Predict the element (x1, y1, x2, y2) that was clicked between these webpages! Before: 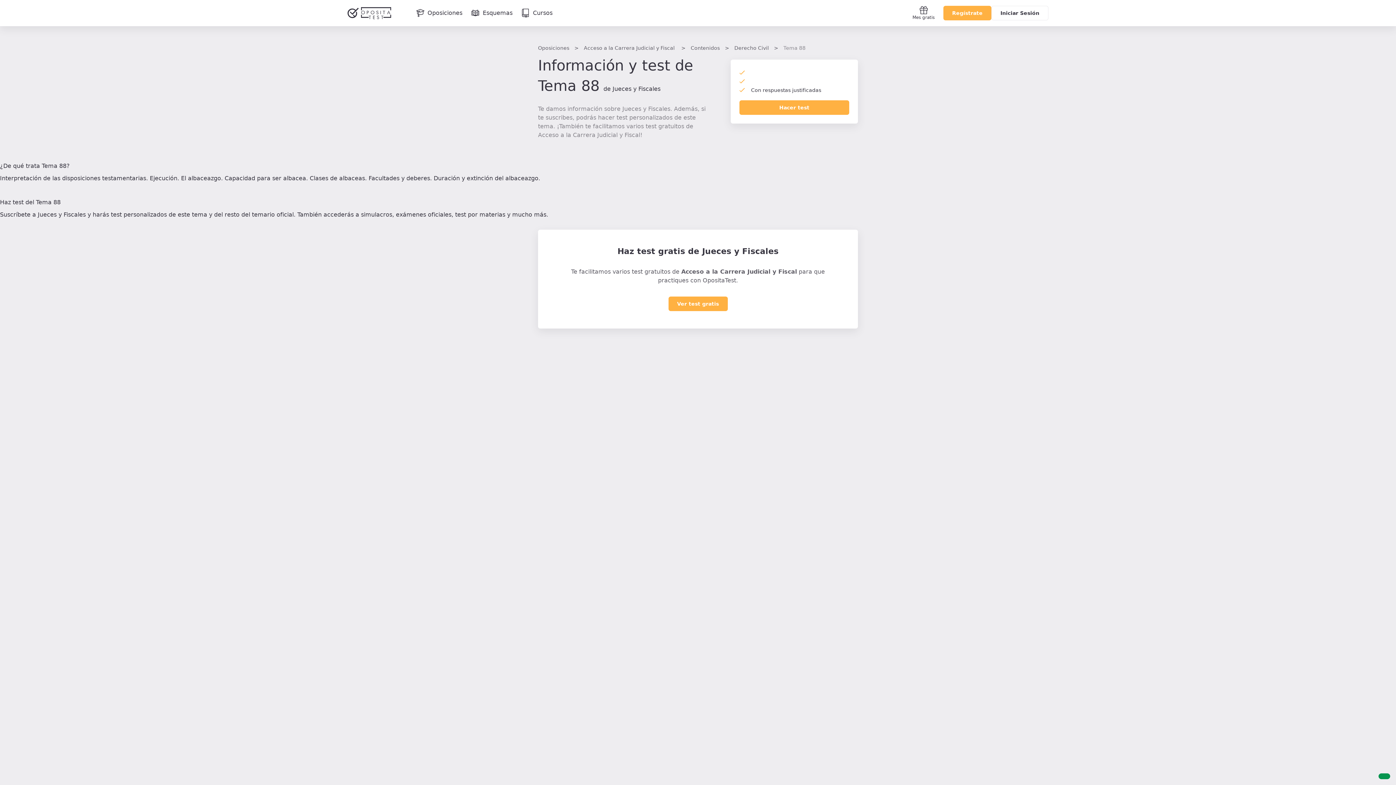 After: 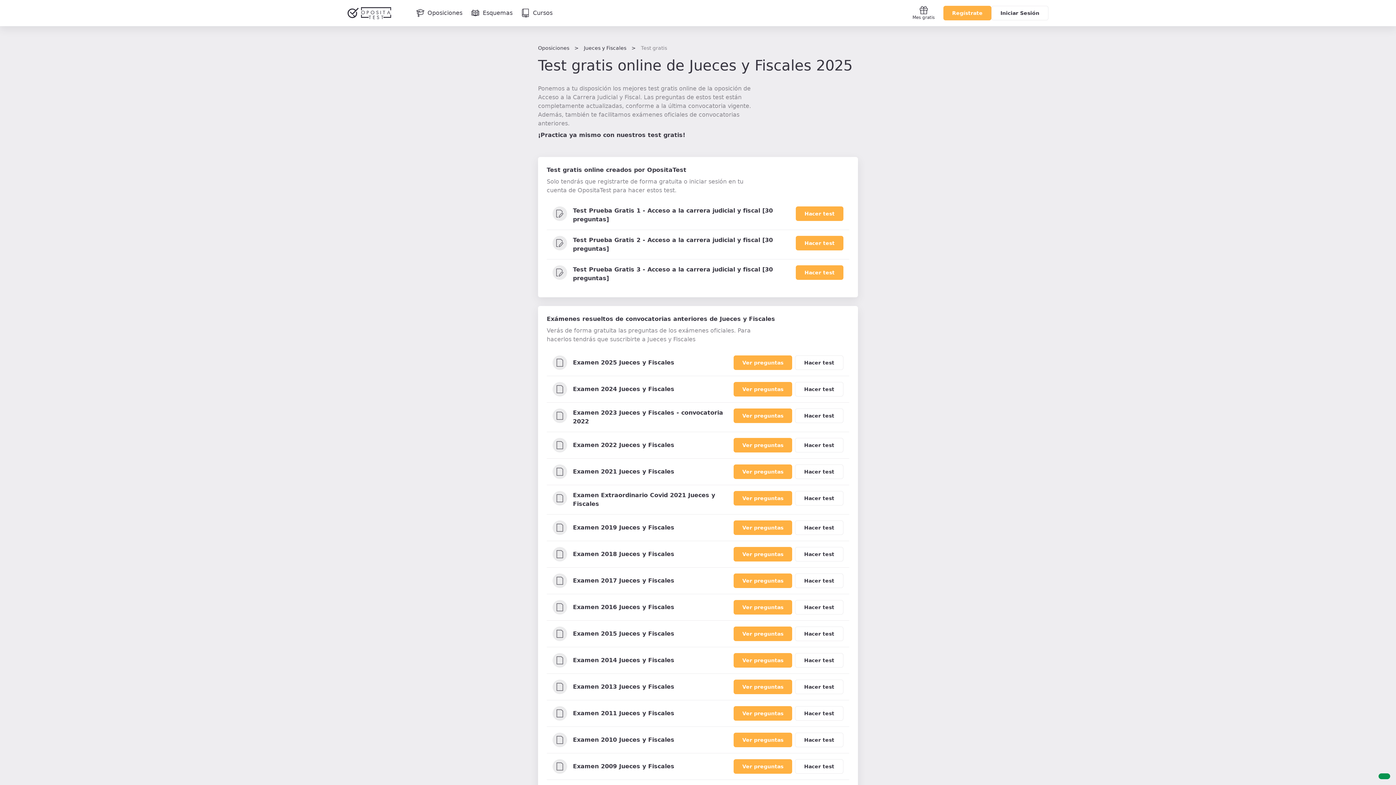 Action: label: Ver test gratis bbox: (668, 296, 727, 311)